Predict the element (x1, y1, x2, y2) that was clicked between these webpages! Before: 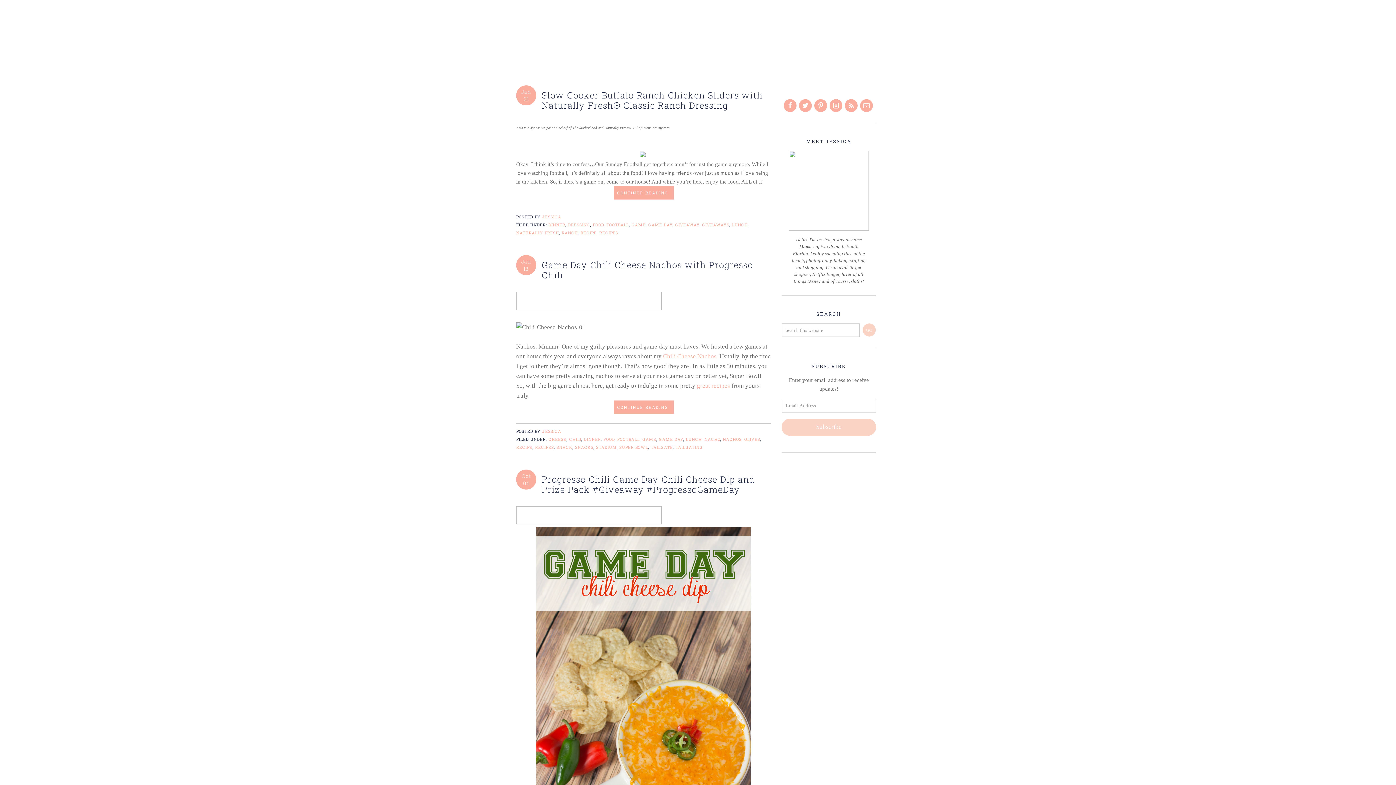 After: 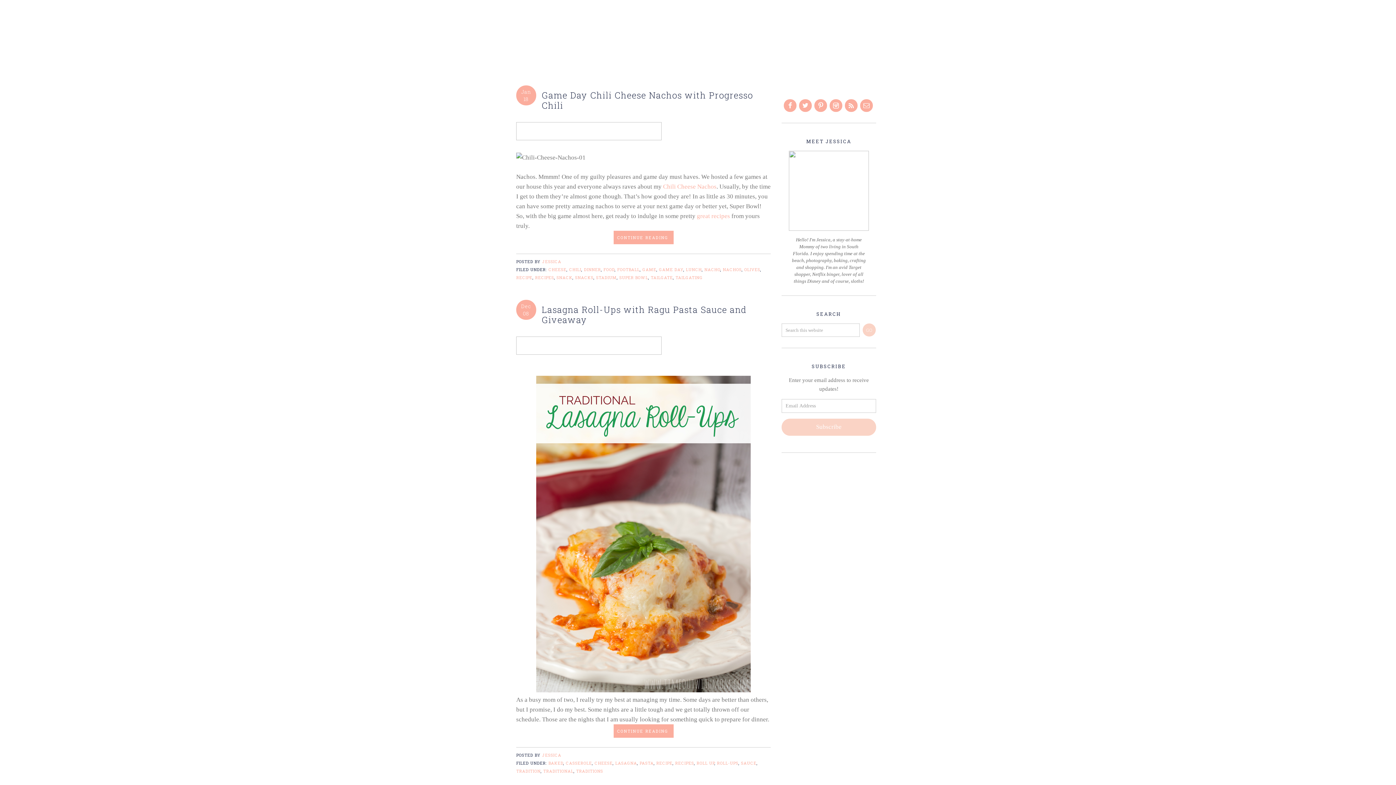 Action: label: CHEESE bbox: (548, 436, 566, 442)